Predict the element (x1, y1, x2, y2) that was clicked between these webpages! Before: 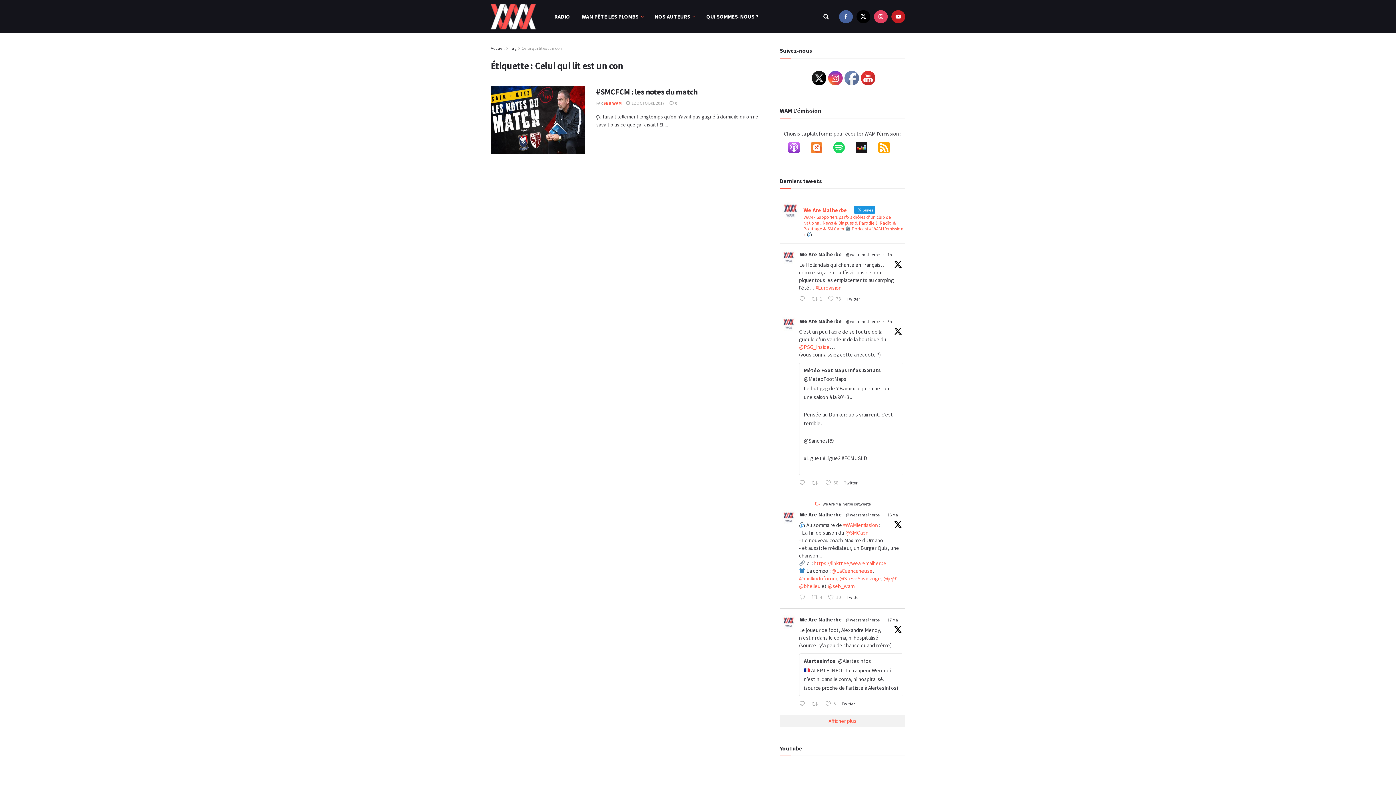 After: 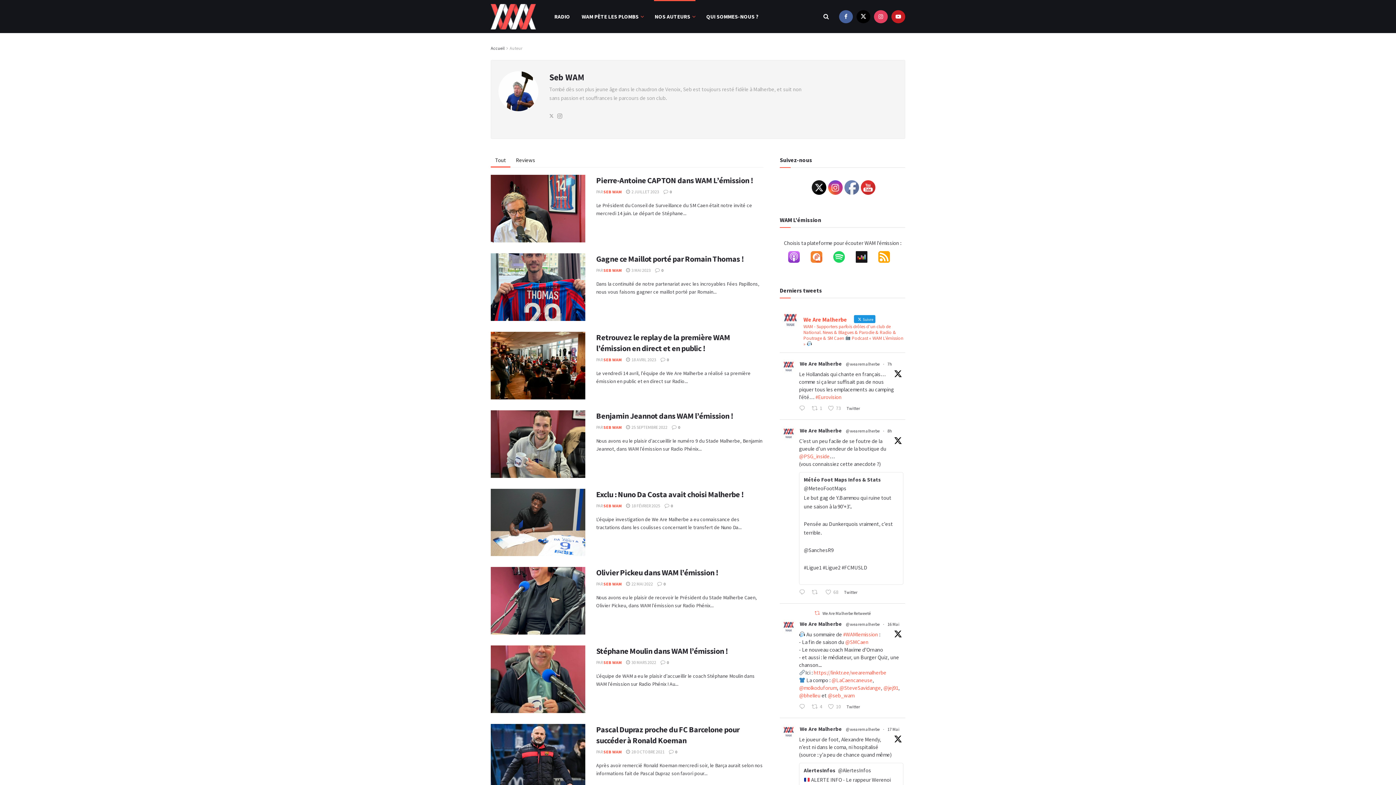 Action: label: SEB WAM bbox: (603, 100, 621, 105)